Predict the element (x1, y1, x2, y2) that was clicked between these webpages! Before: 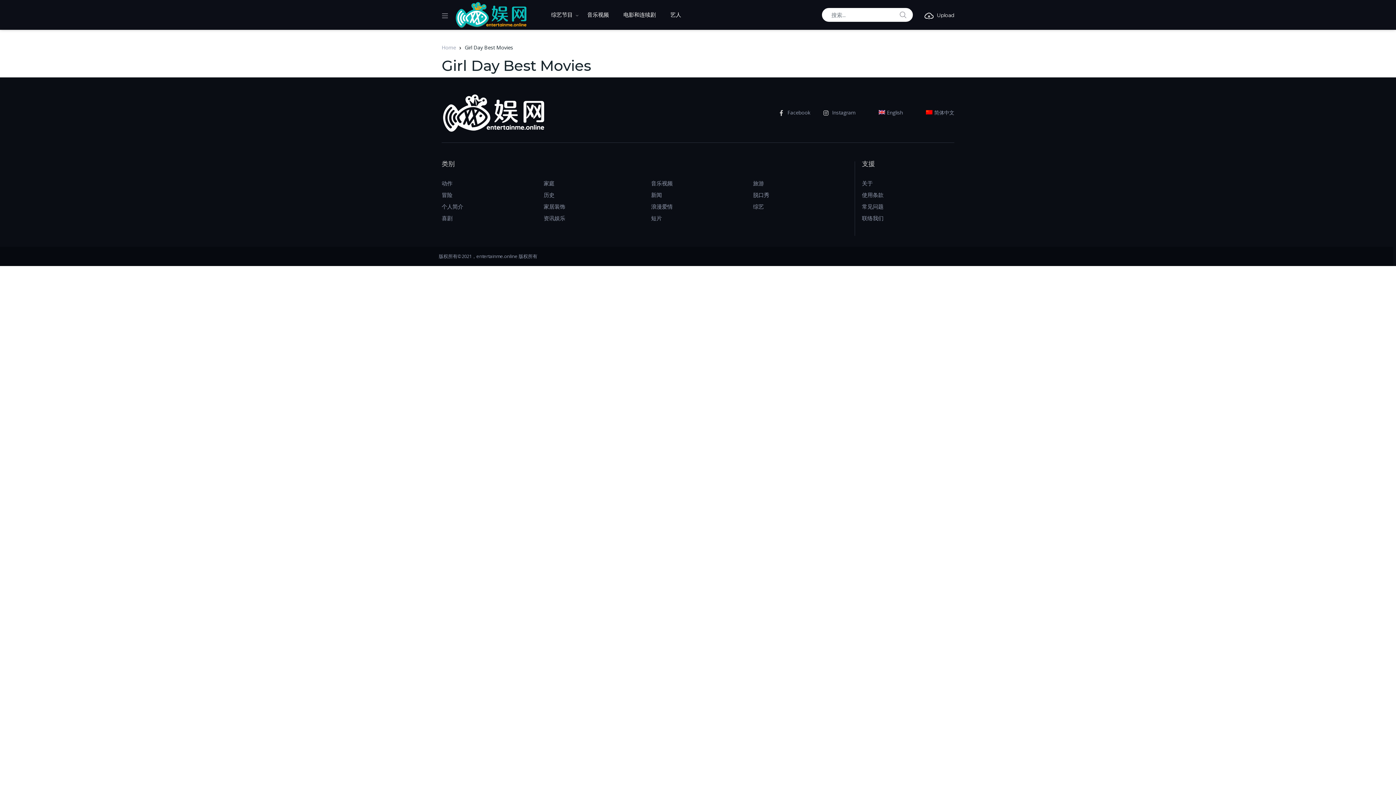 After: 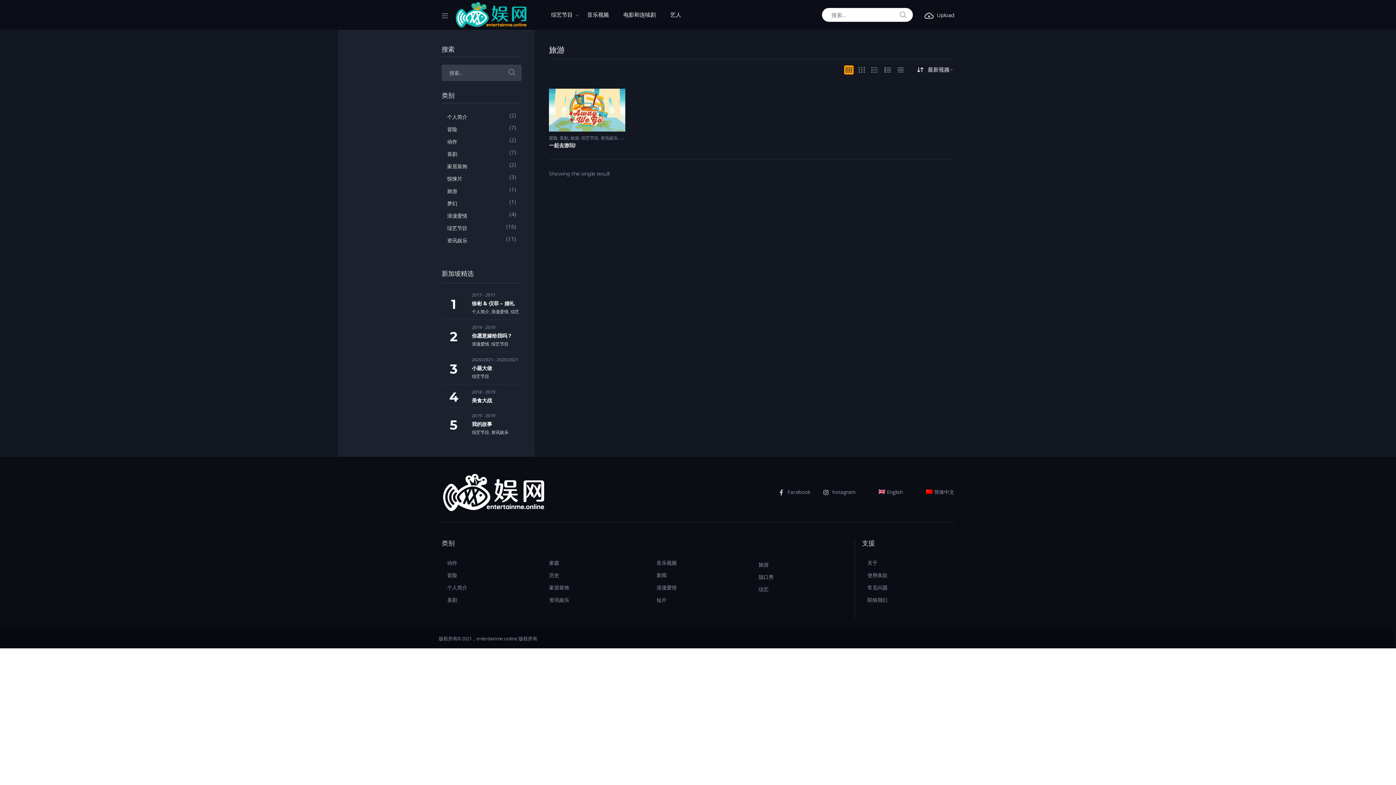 Action: bbox: (753, 177, 764, 189) label: 旅游